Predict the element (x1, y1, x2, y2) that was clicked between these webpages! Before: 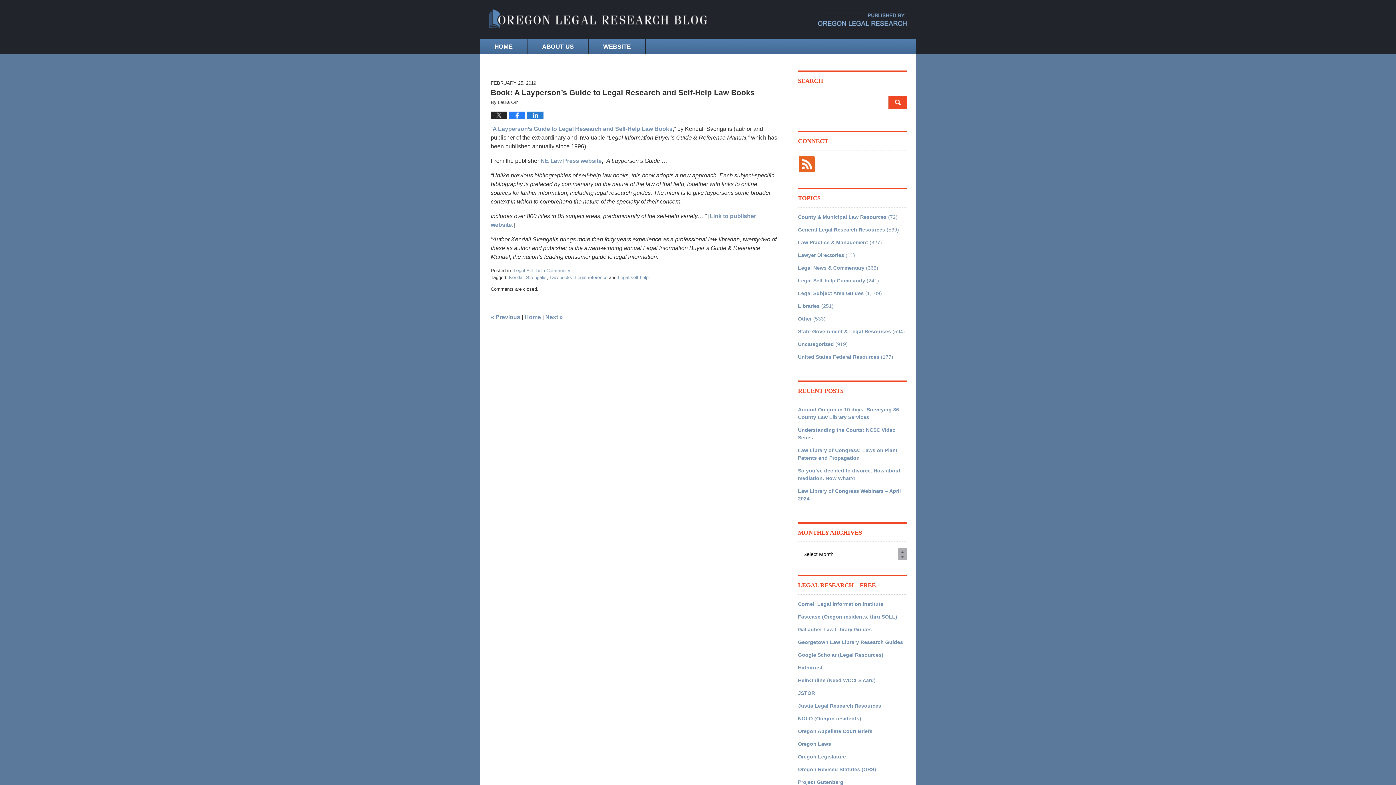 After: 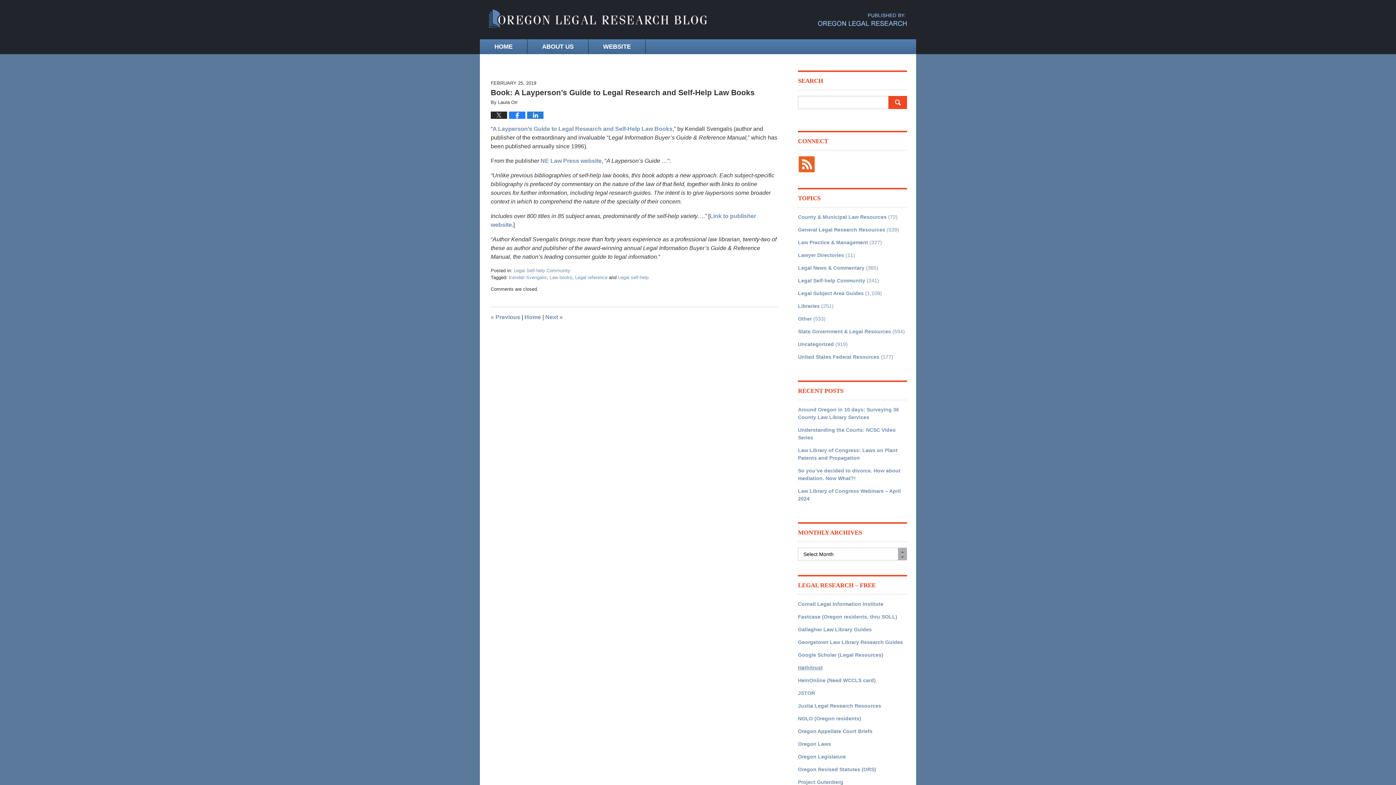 Action: label: Hathitrust bbox: (798, 664, 907, 672)